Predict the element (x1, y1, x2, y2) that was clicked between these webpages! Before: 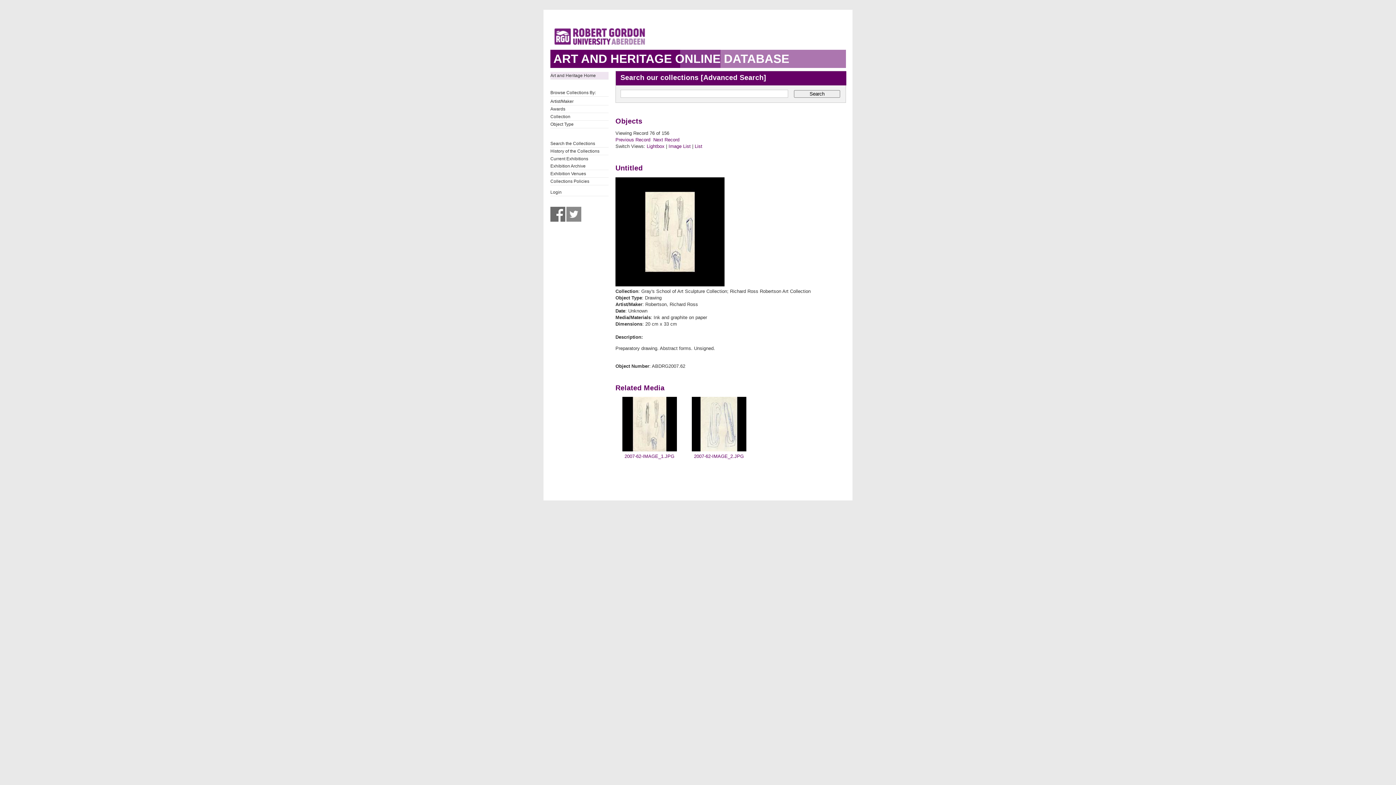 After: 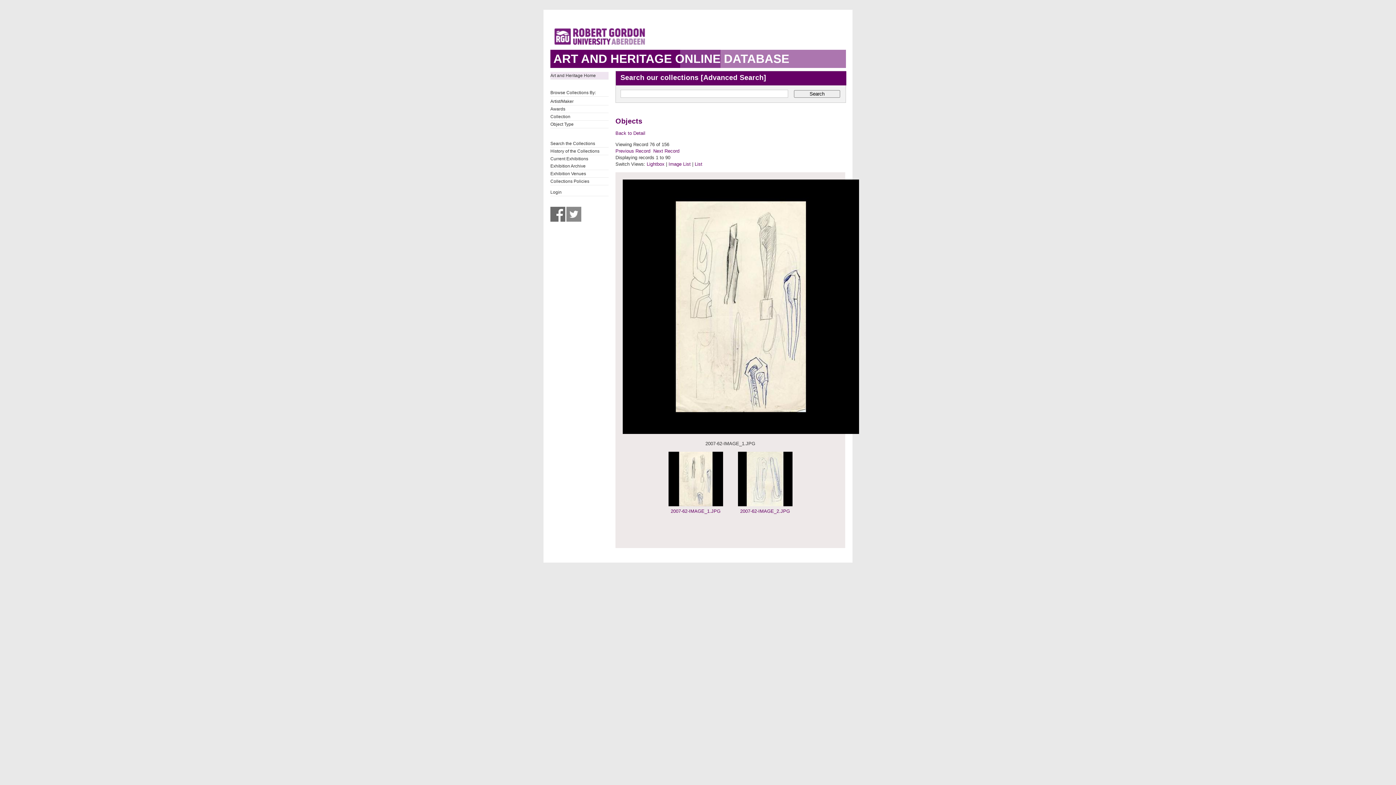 Action: bbox: (615, 282, 724, 287)